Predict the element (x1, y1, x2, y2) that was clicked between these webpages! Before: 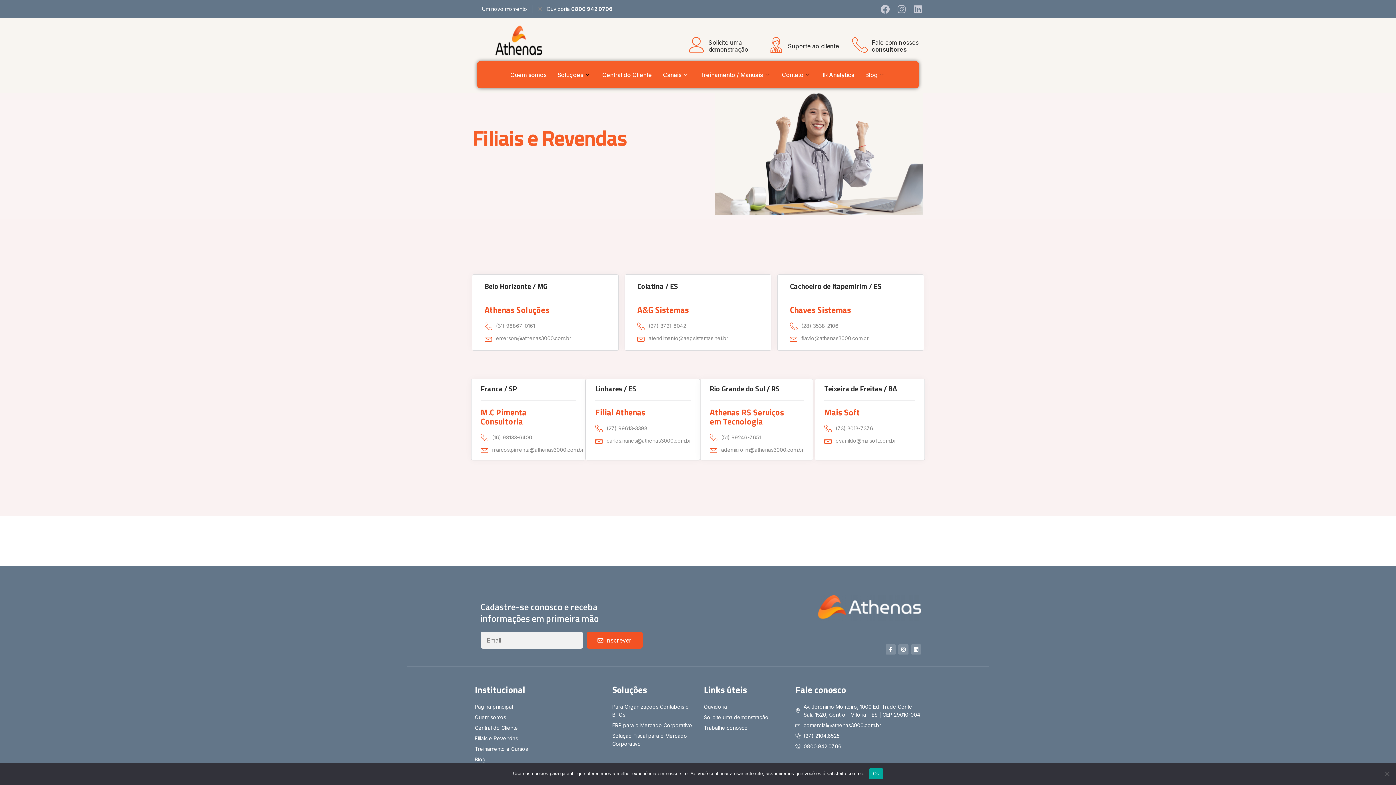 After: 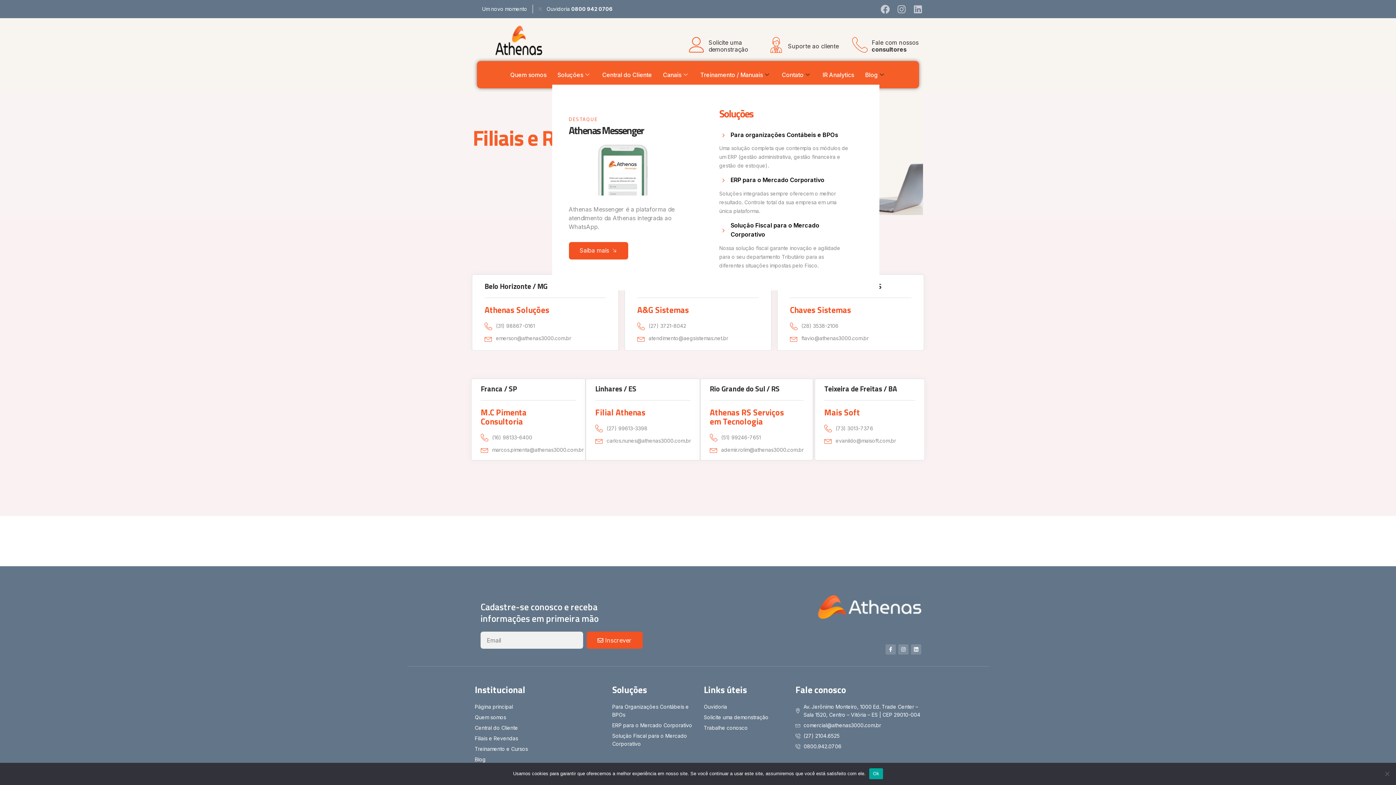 Action: bbox: (552, 64, 596, 84) label: Soluções